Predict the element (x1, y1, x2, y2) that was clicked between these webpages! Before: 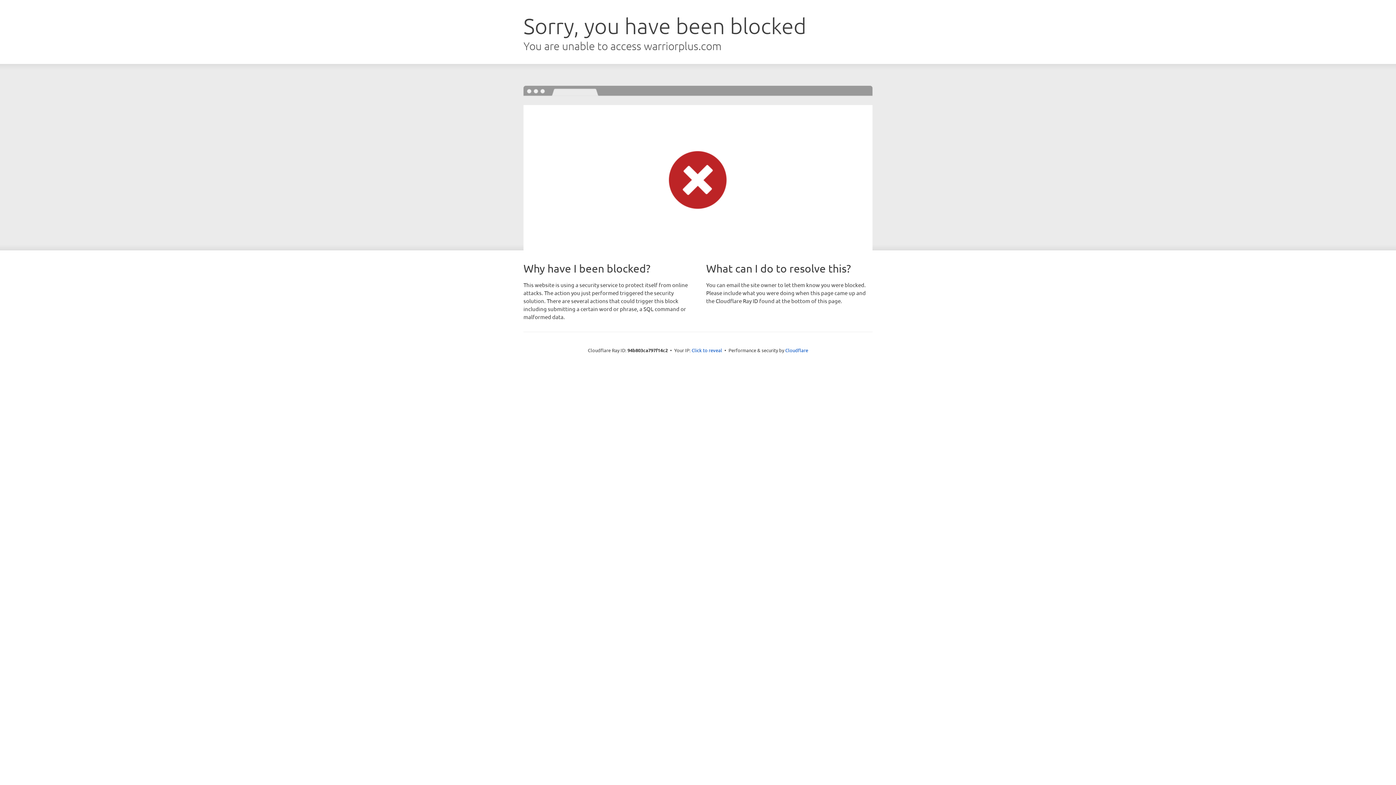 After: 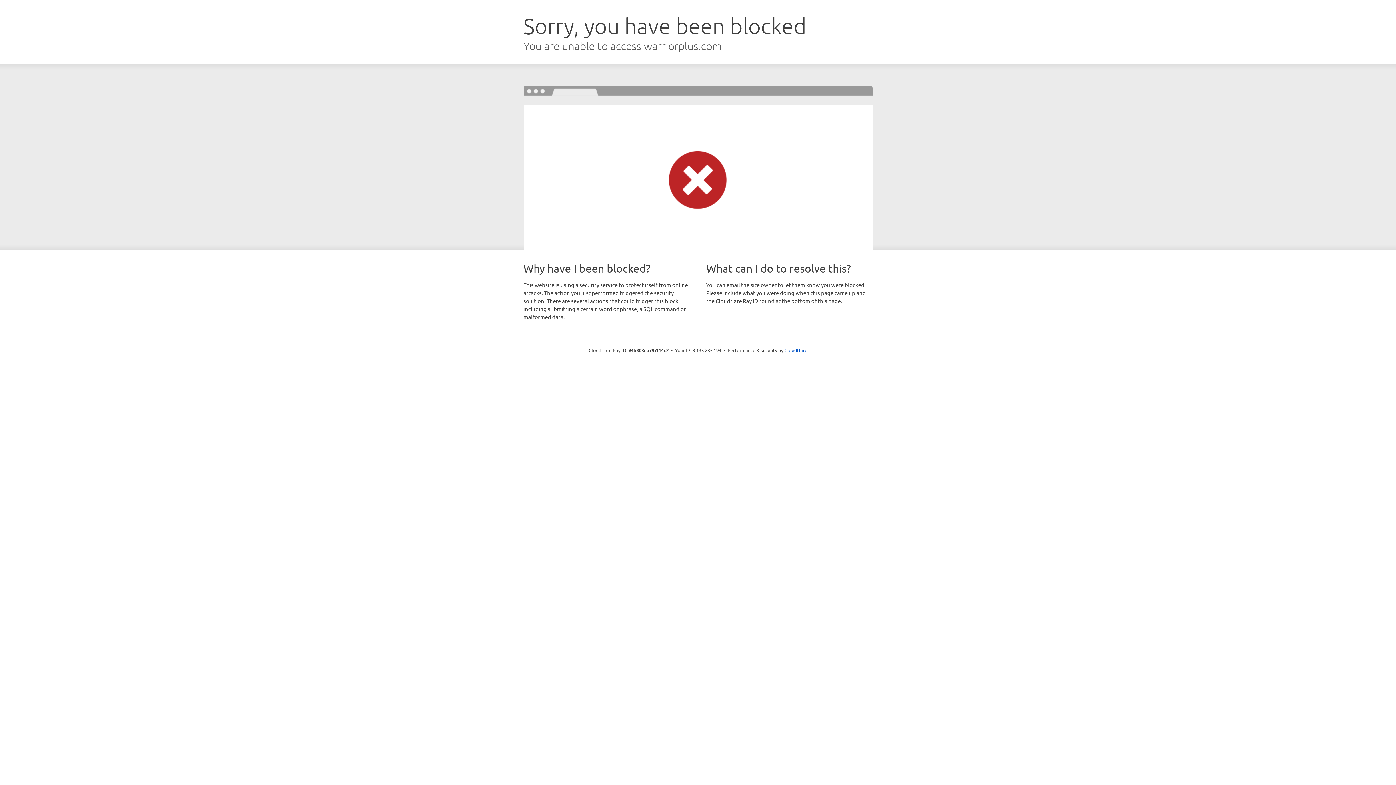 Action: bbox: (691, 346, 722, 353) label: Click to reveal